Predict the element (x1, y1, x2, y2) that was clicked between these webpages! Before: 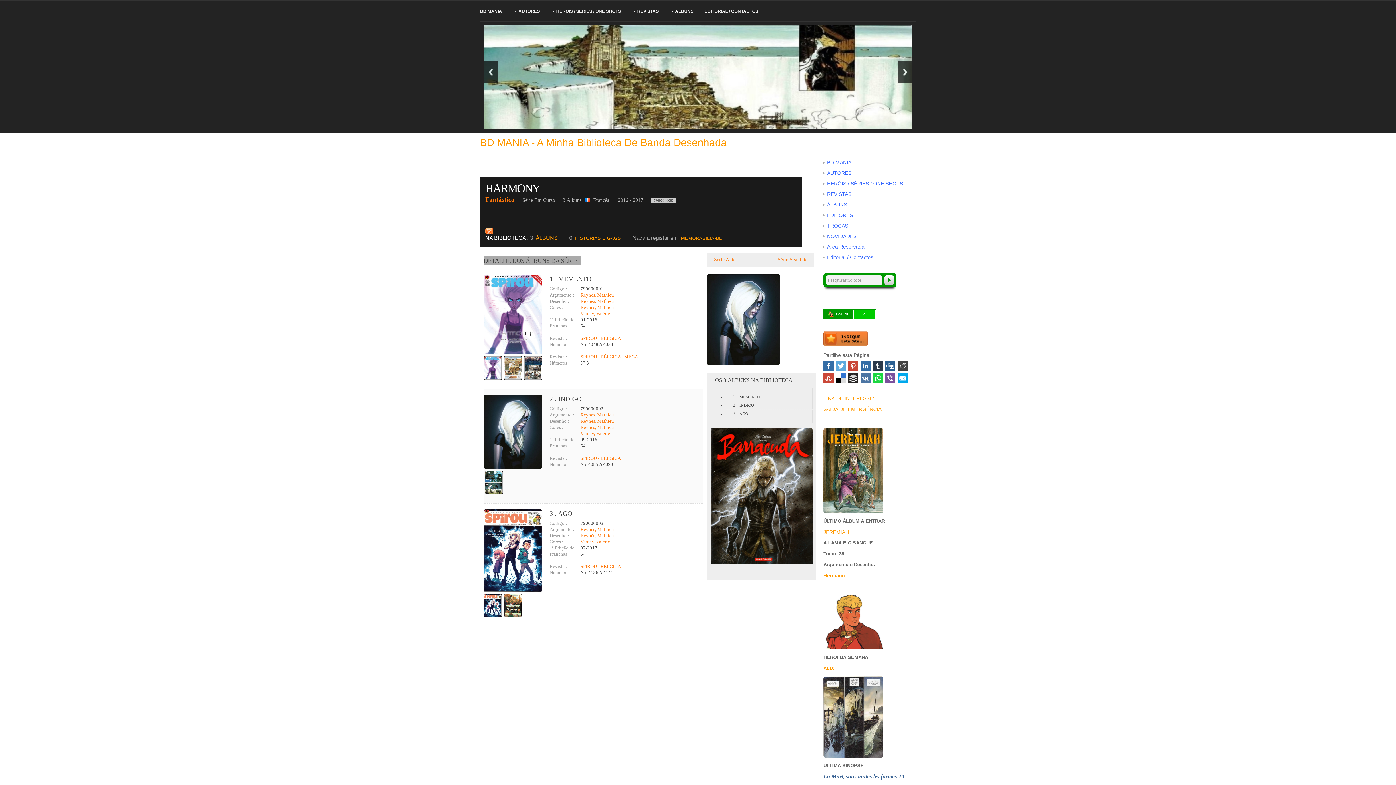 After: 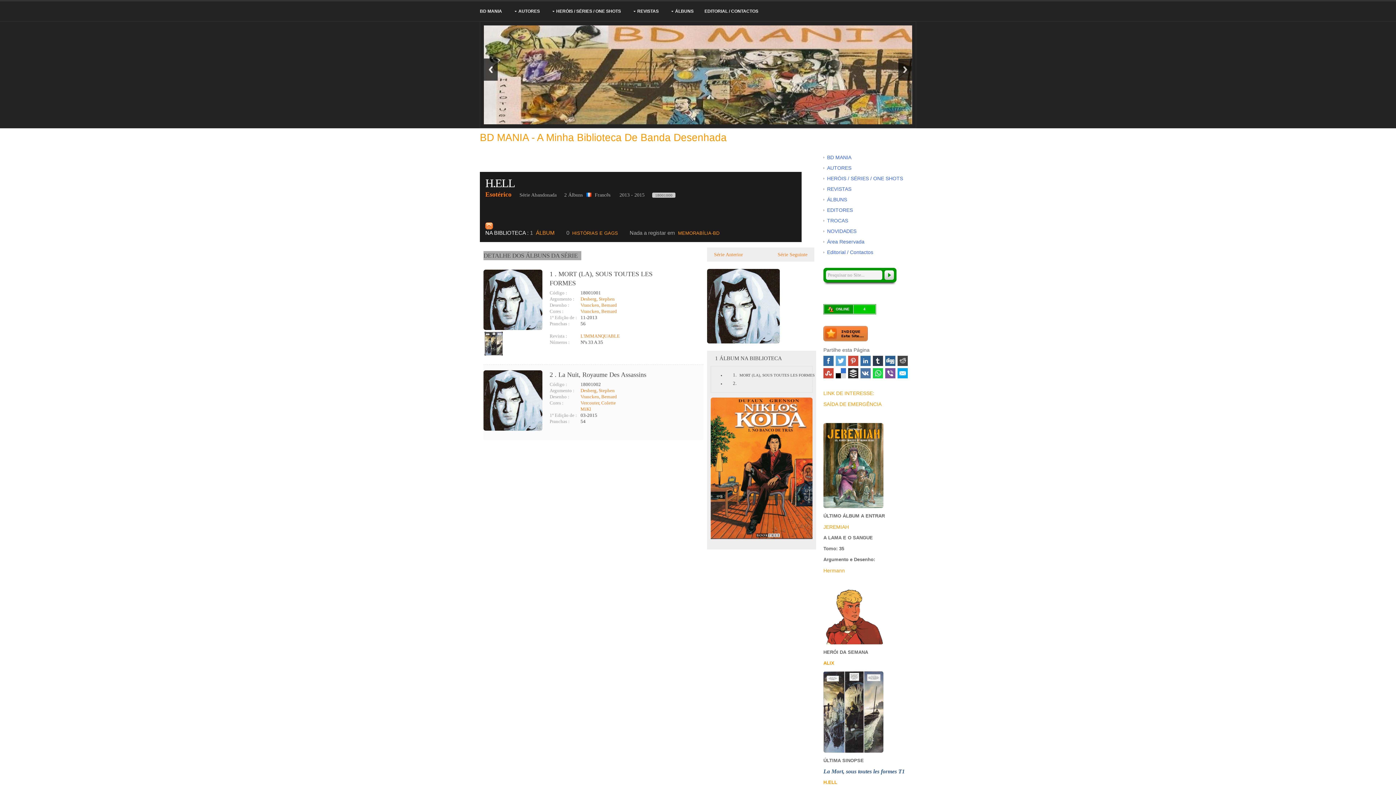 Action: bbox: (823, 708, 883, 714)